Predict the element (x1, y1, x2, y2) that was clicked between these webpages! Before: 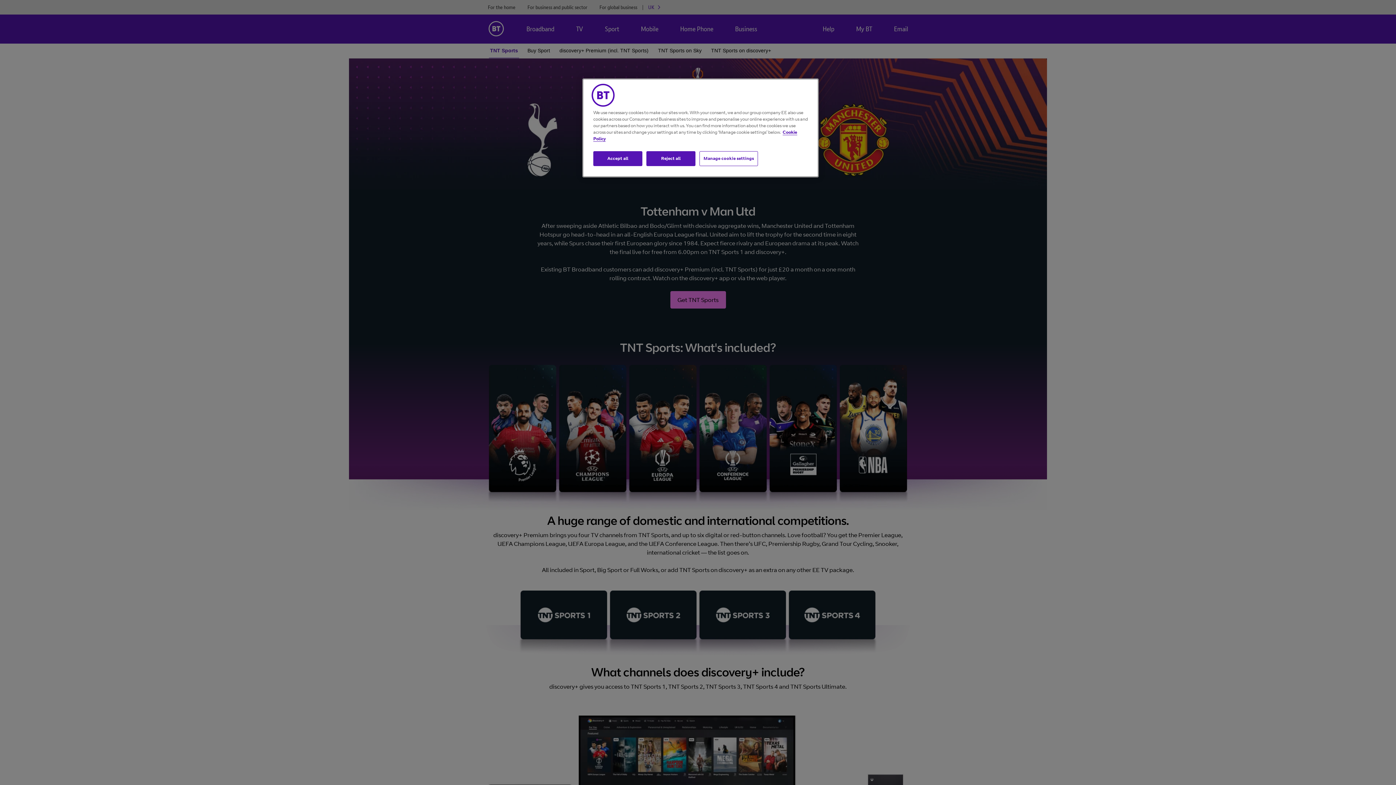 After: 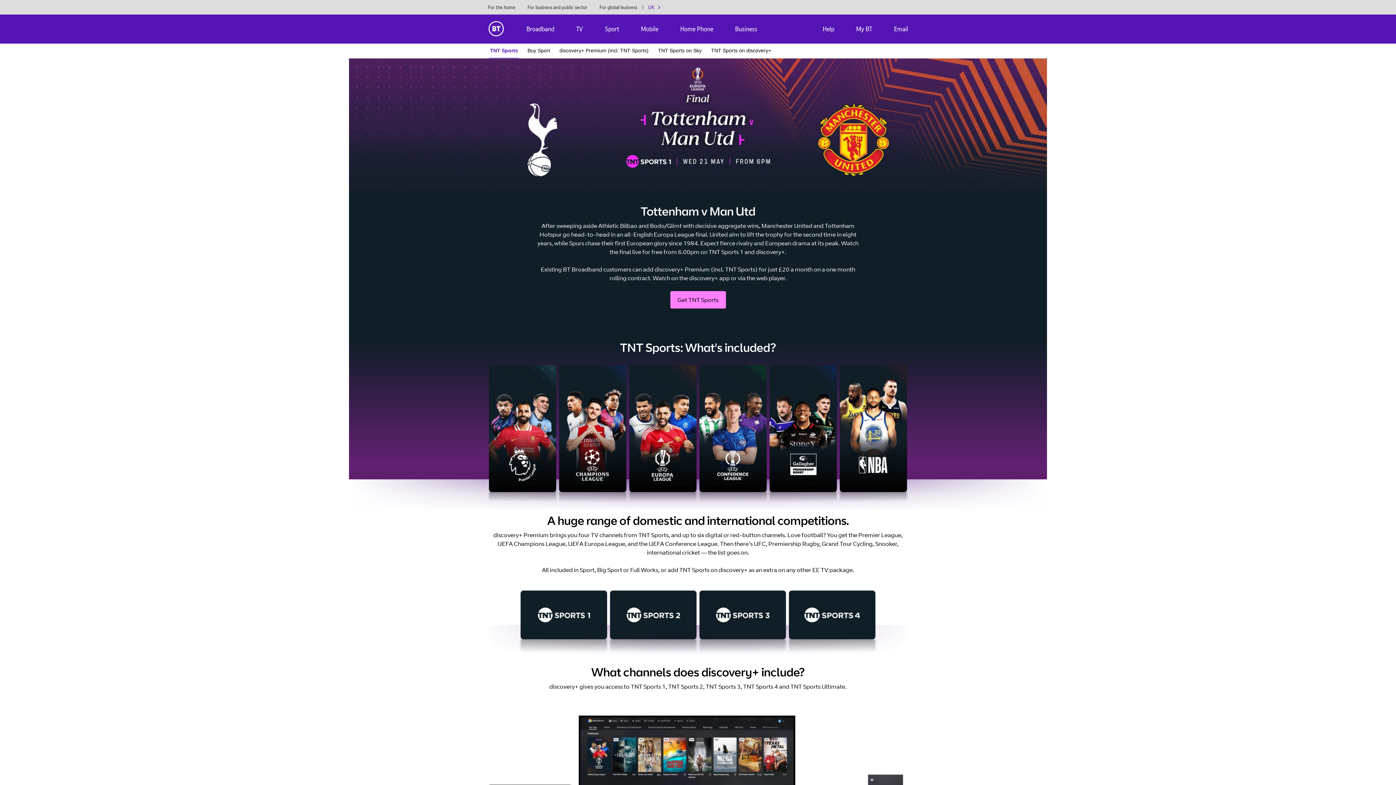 Action: label: Accept all bbox: (593, 151, 642, 166)